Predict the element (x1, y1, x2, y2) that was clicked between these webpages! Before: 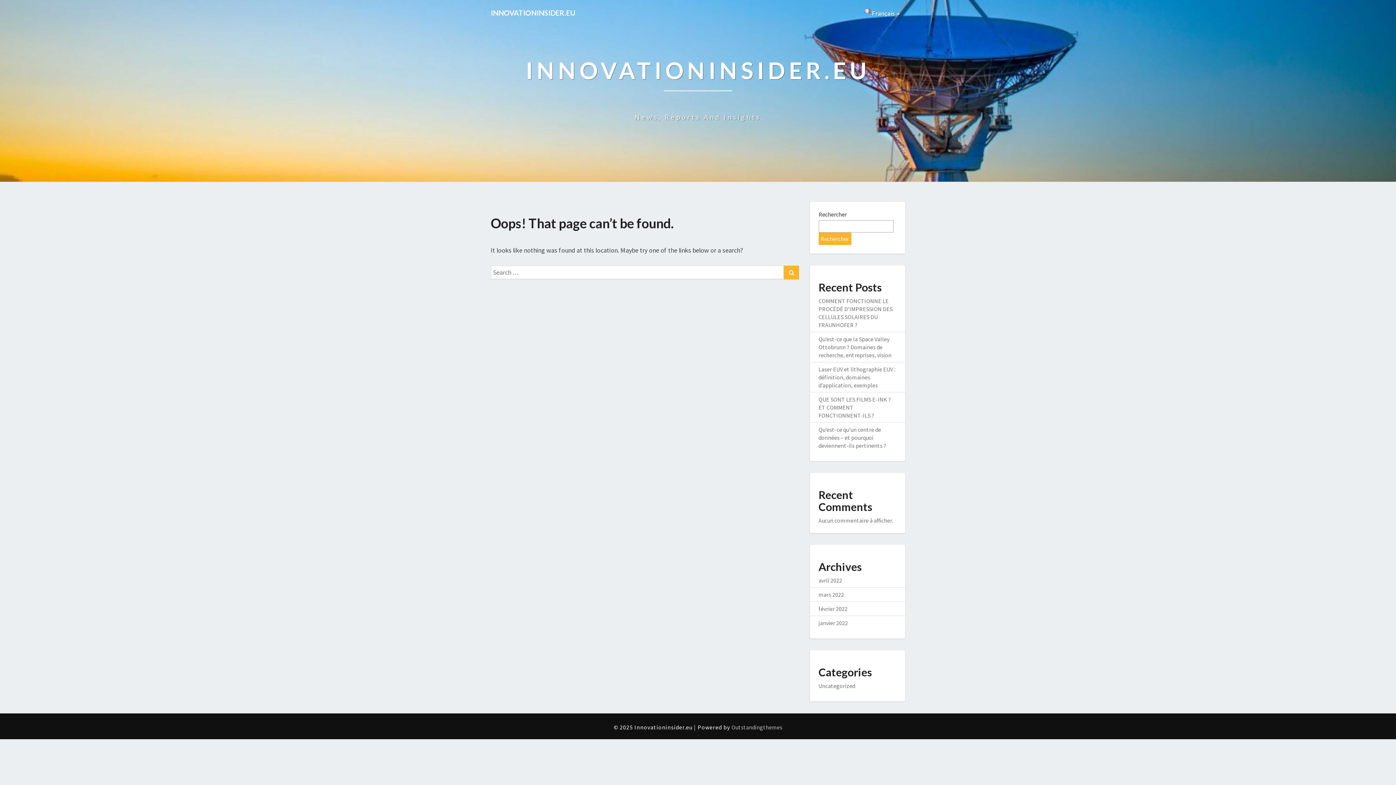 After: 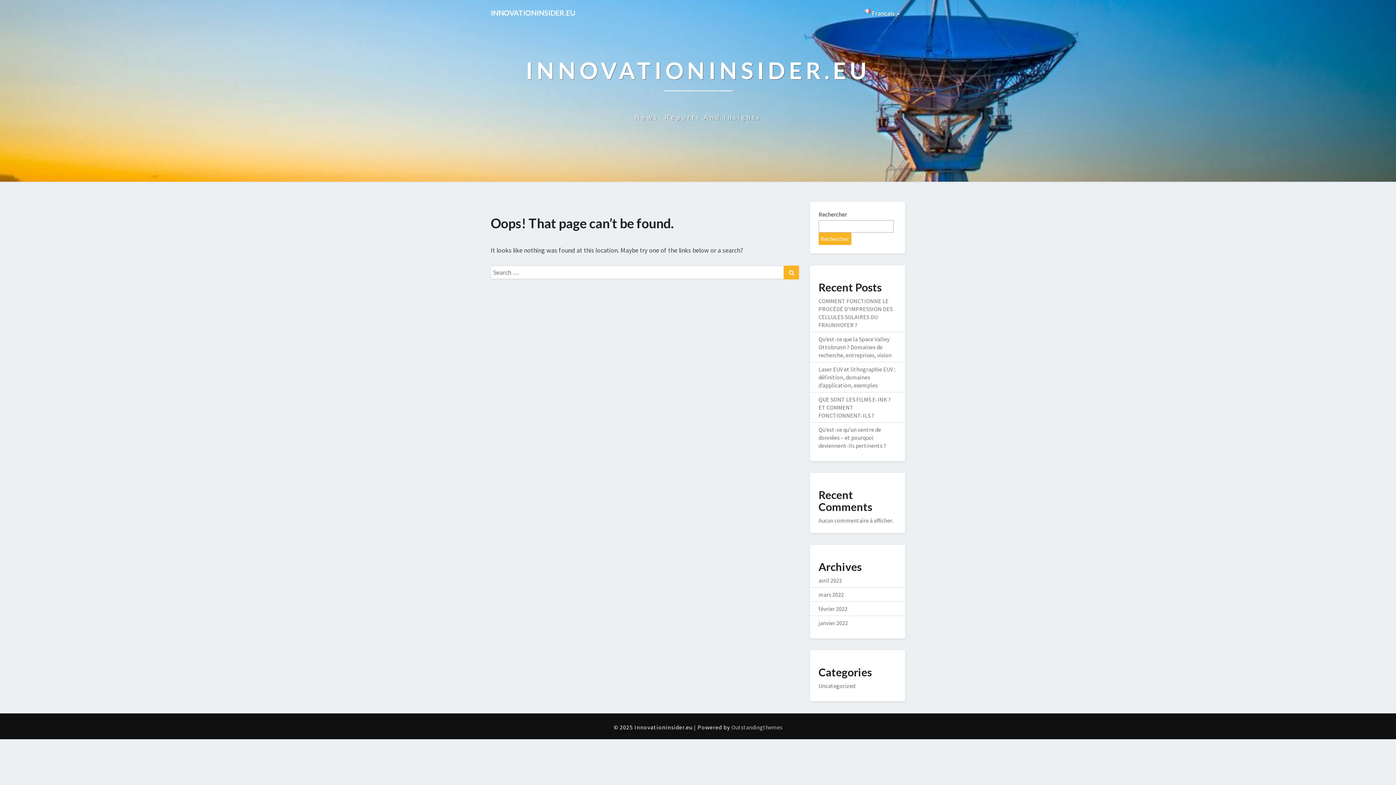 Action: bbox: (818, 605, 847, 612) label: février 2022